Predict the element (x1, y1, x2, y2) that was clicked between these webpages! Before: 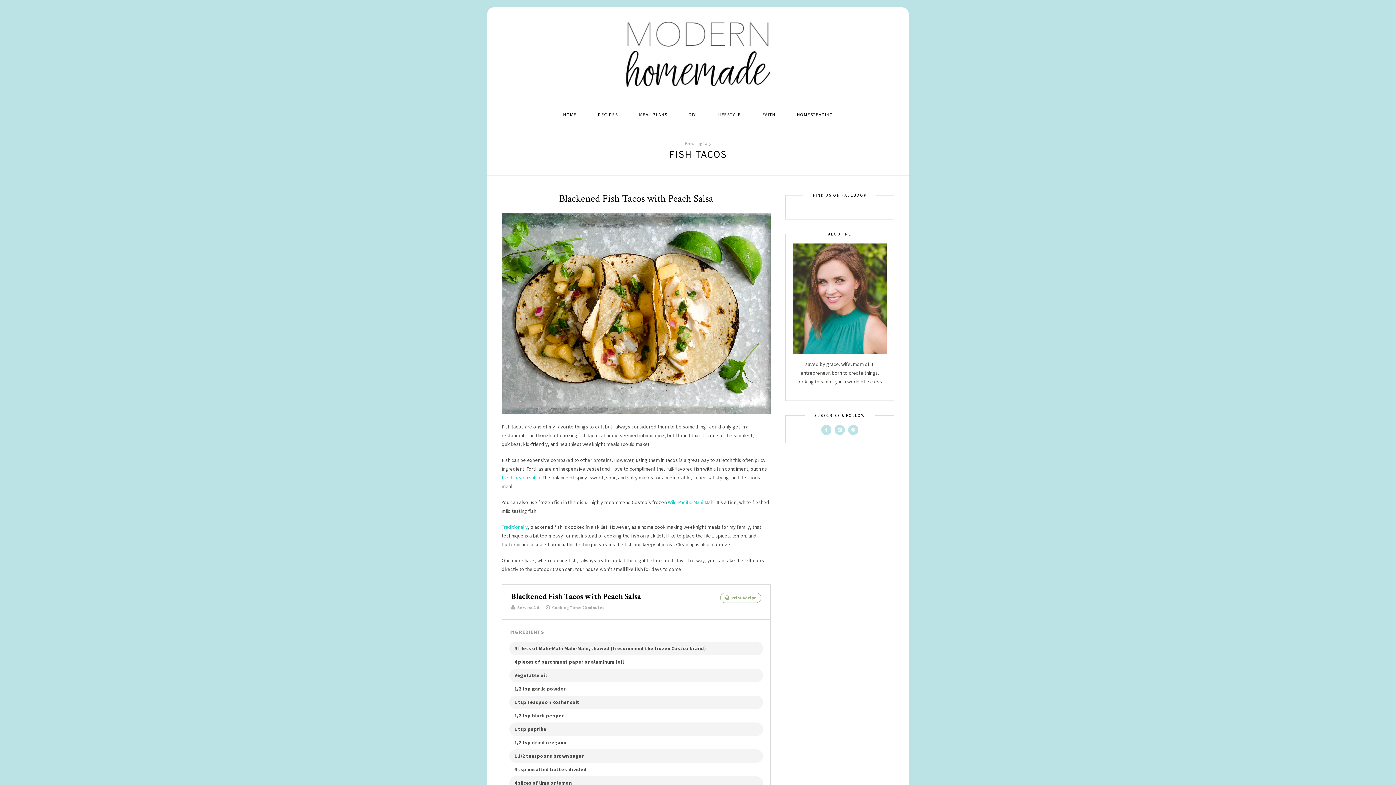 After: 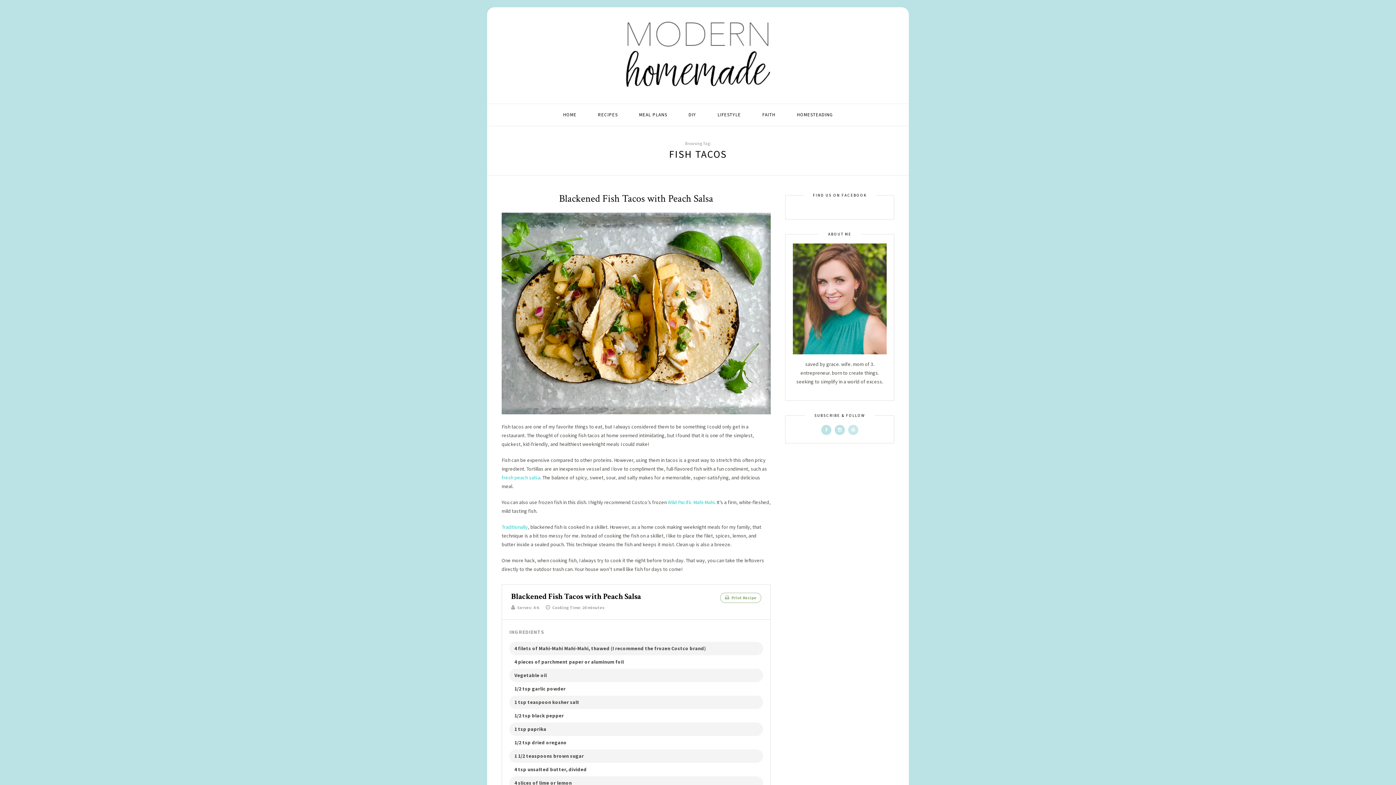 Action: bbox: (848, 426, 858, 433)